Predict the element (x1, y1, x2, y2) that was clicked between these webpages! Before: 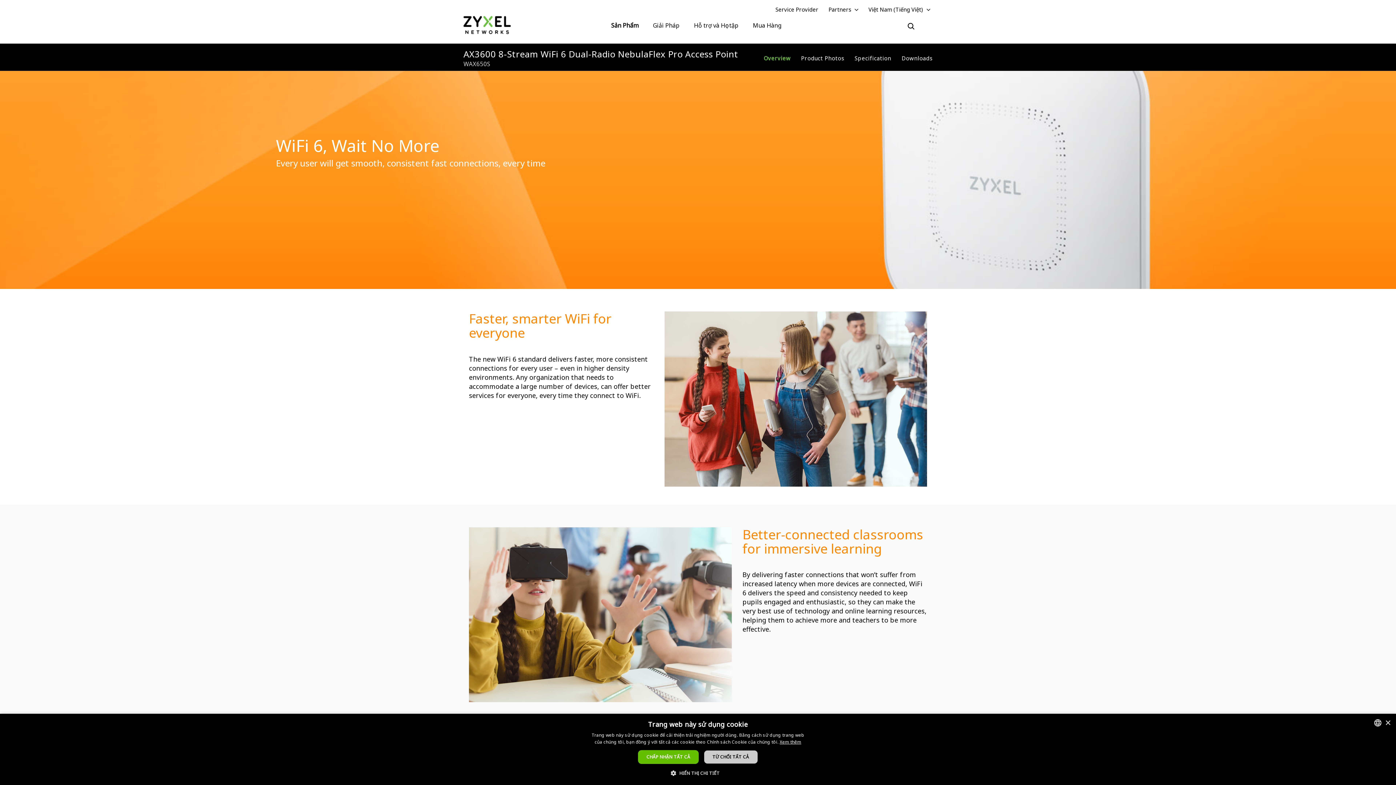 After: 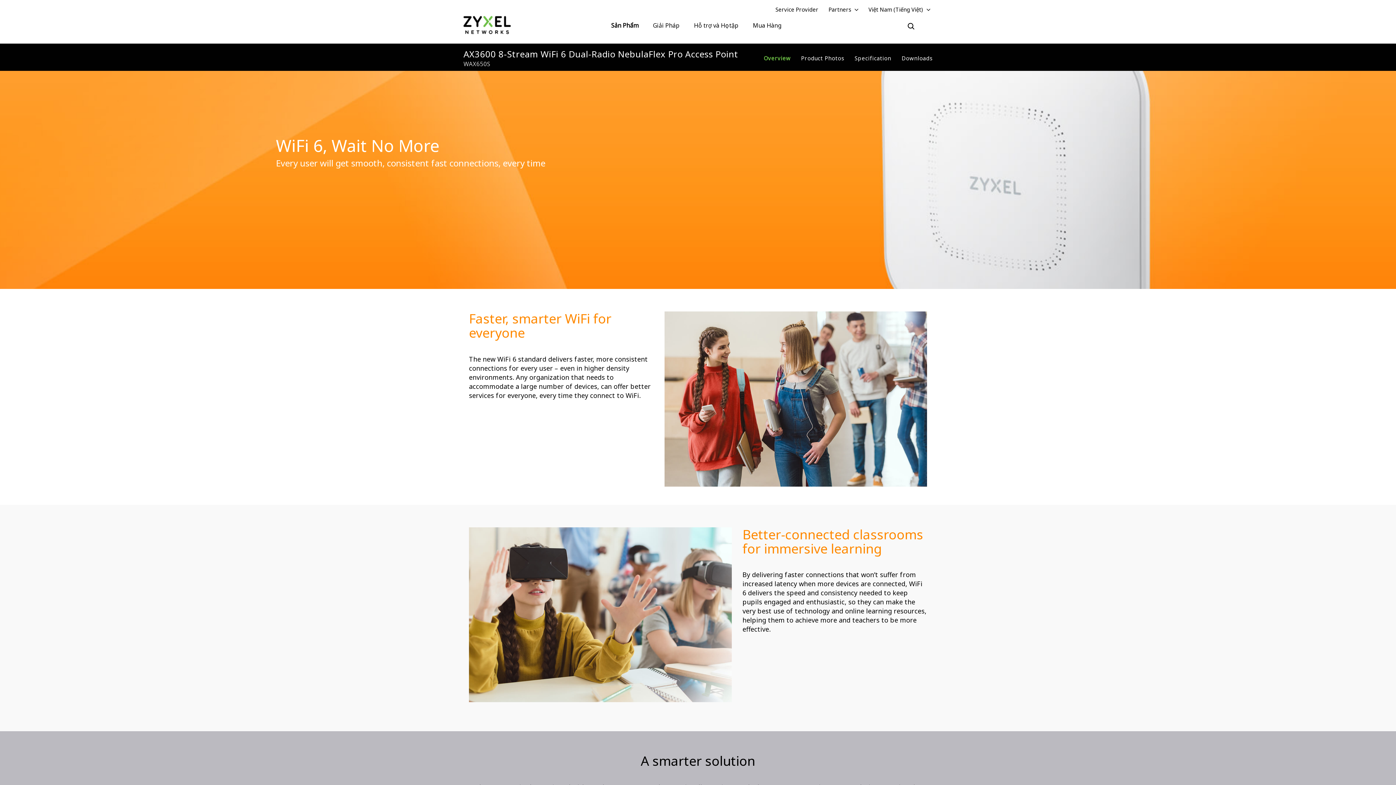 Action: bbox: (1385, 720, 1390, 725) label: Close